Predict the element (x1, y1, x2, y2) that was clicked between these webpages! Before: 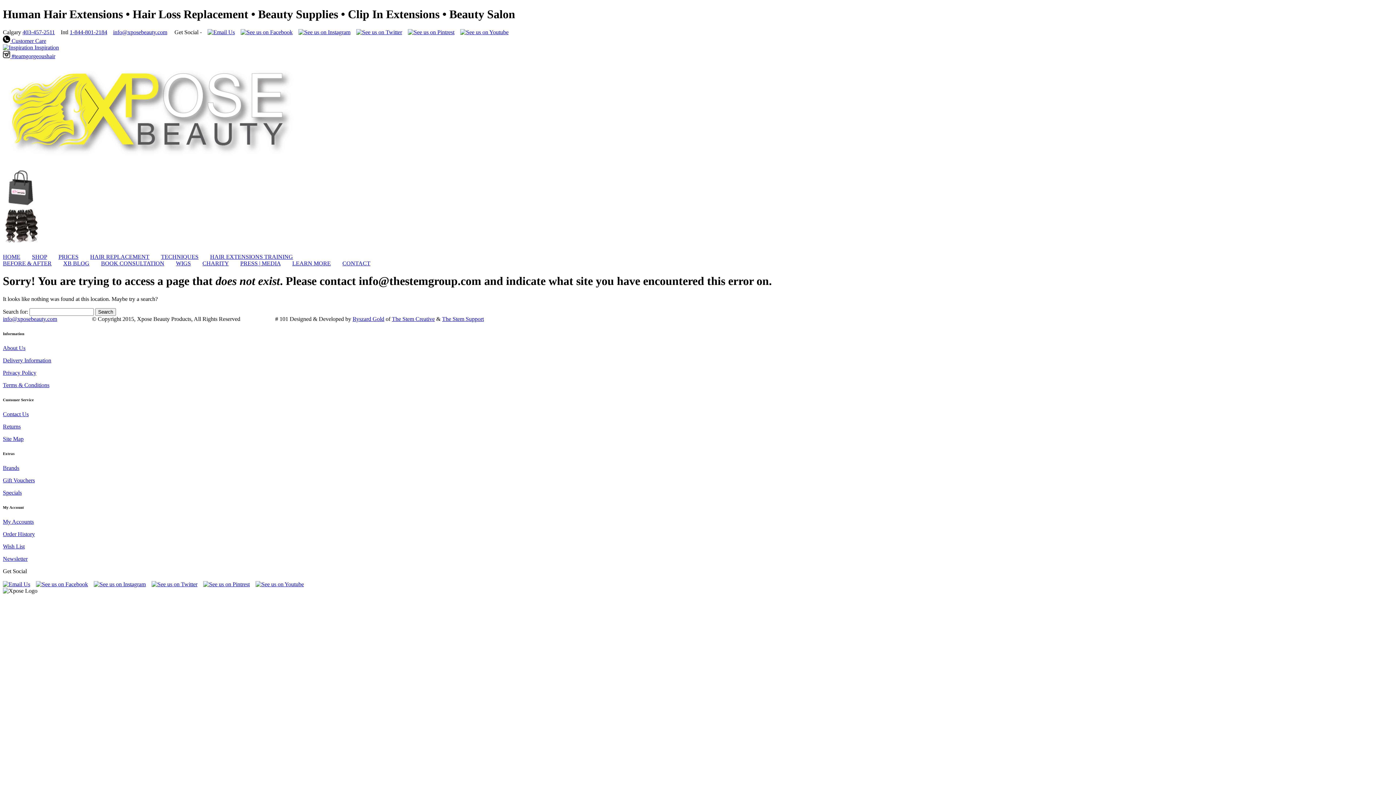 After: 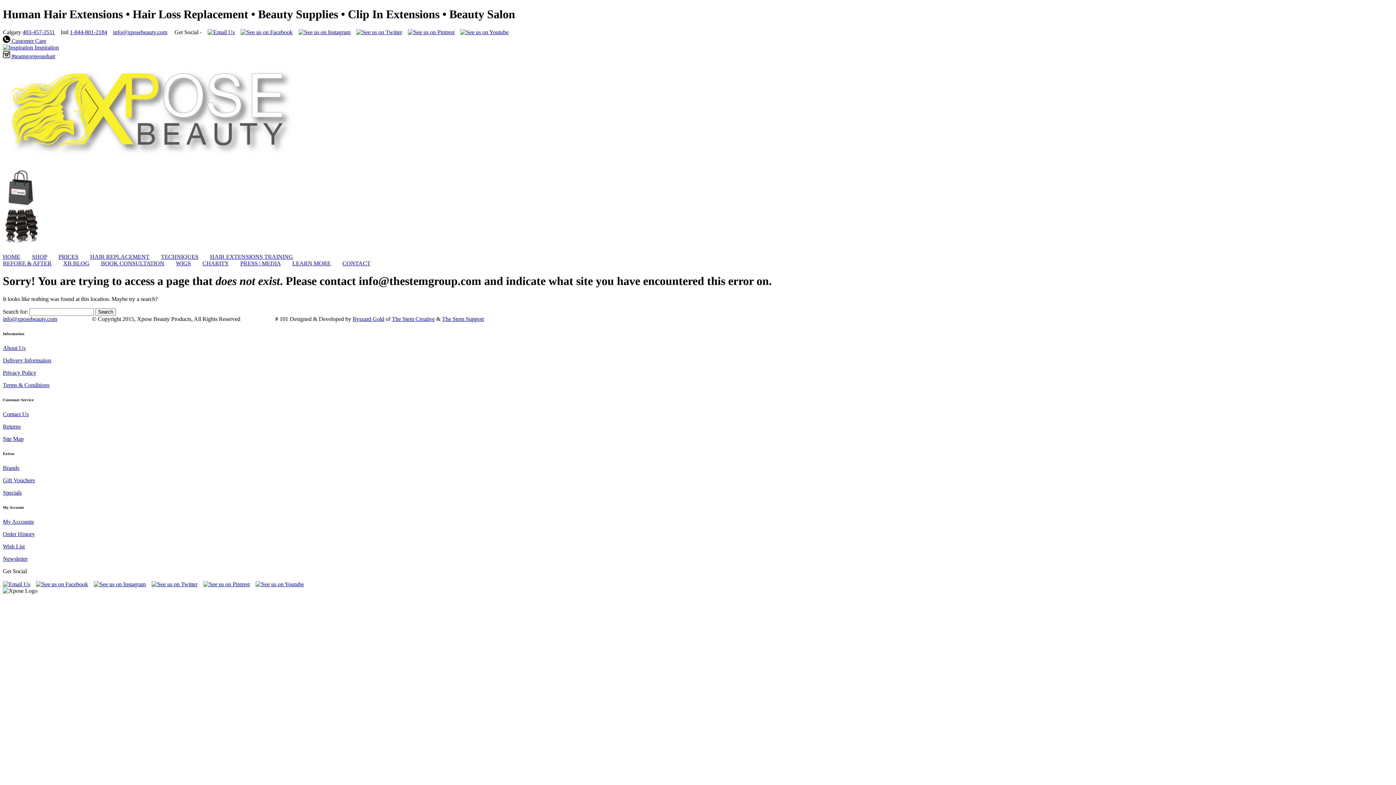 Action: bbox: (255, 581, 304, 587)